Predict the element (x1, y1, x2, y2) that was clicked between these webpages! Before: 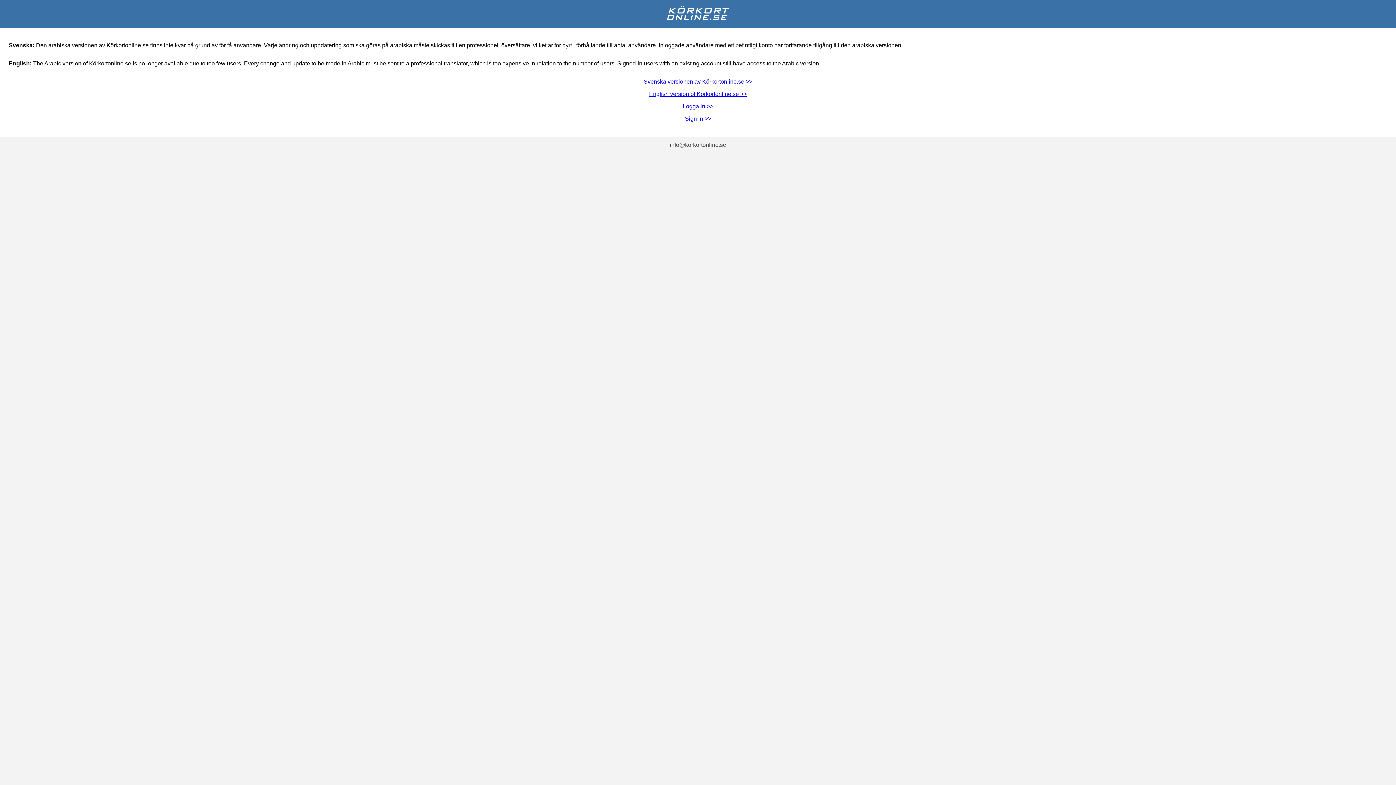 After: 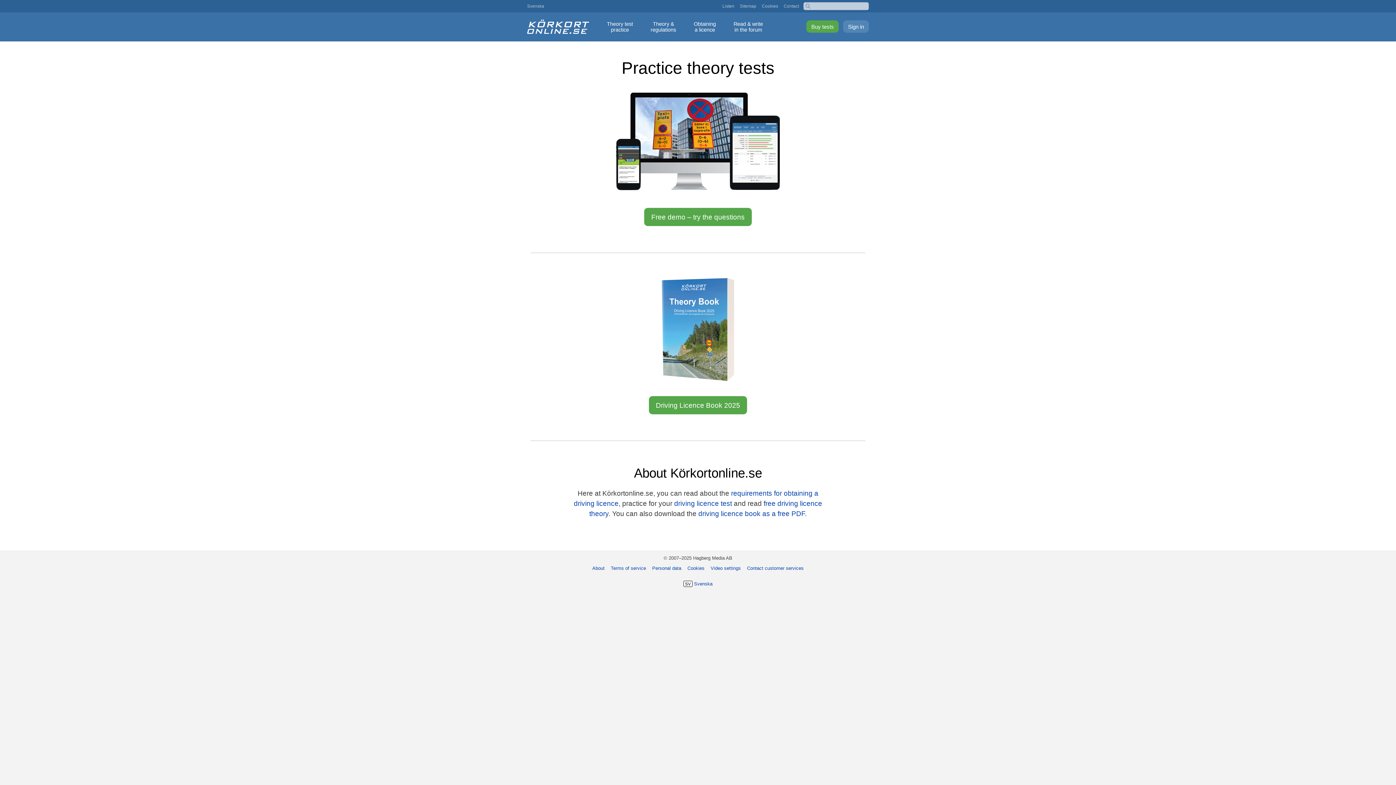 Action: label: English version of Körkortonline.se >> bbox: (649, 90, 747, 97)